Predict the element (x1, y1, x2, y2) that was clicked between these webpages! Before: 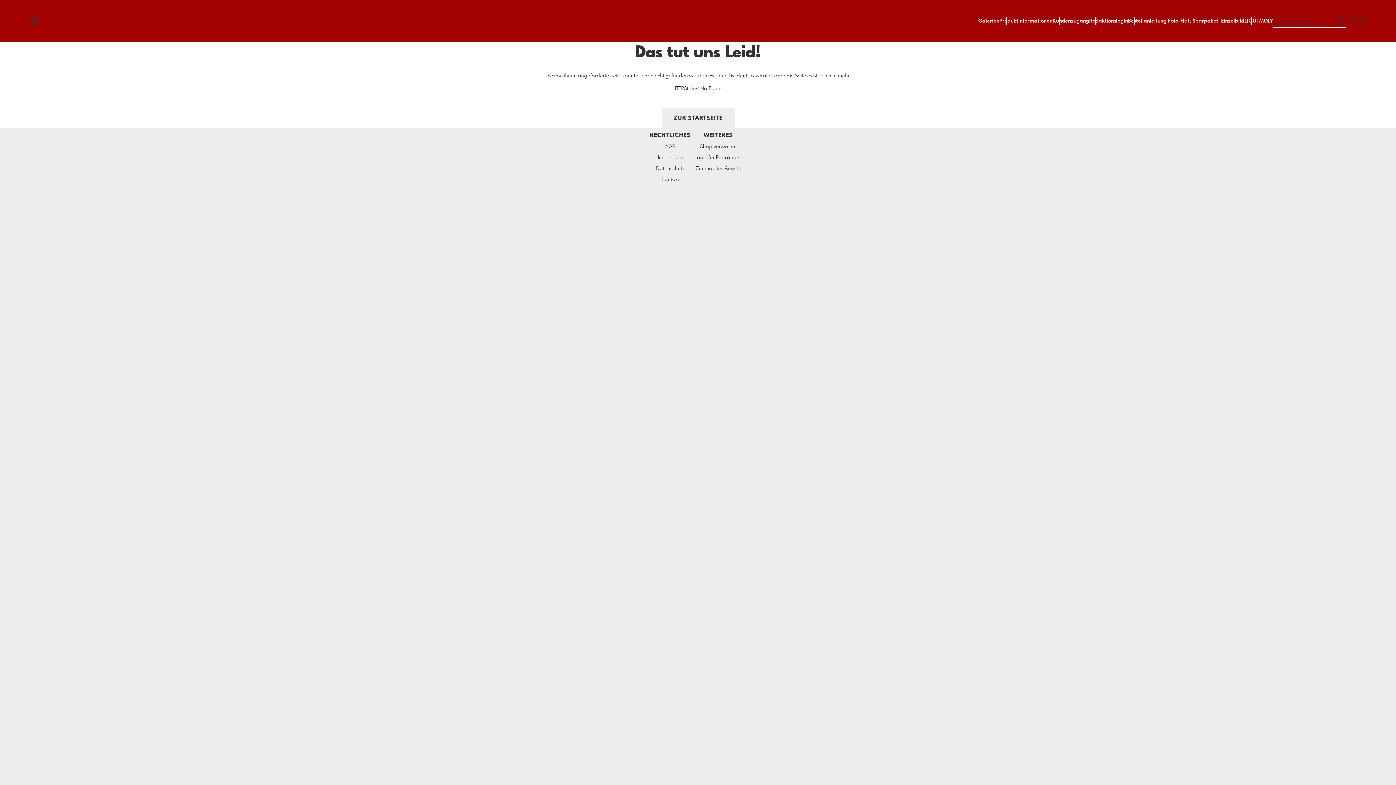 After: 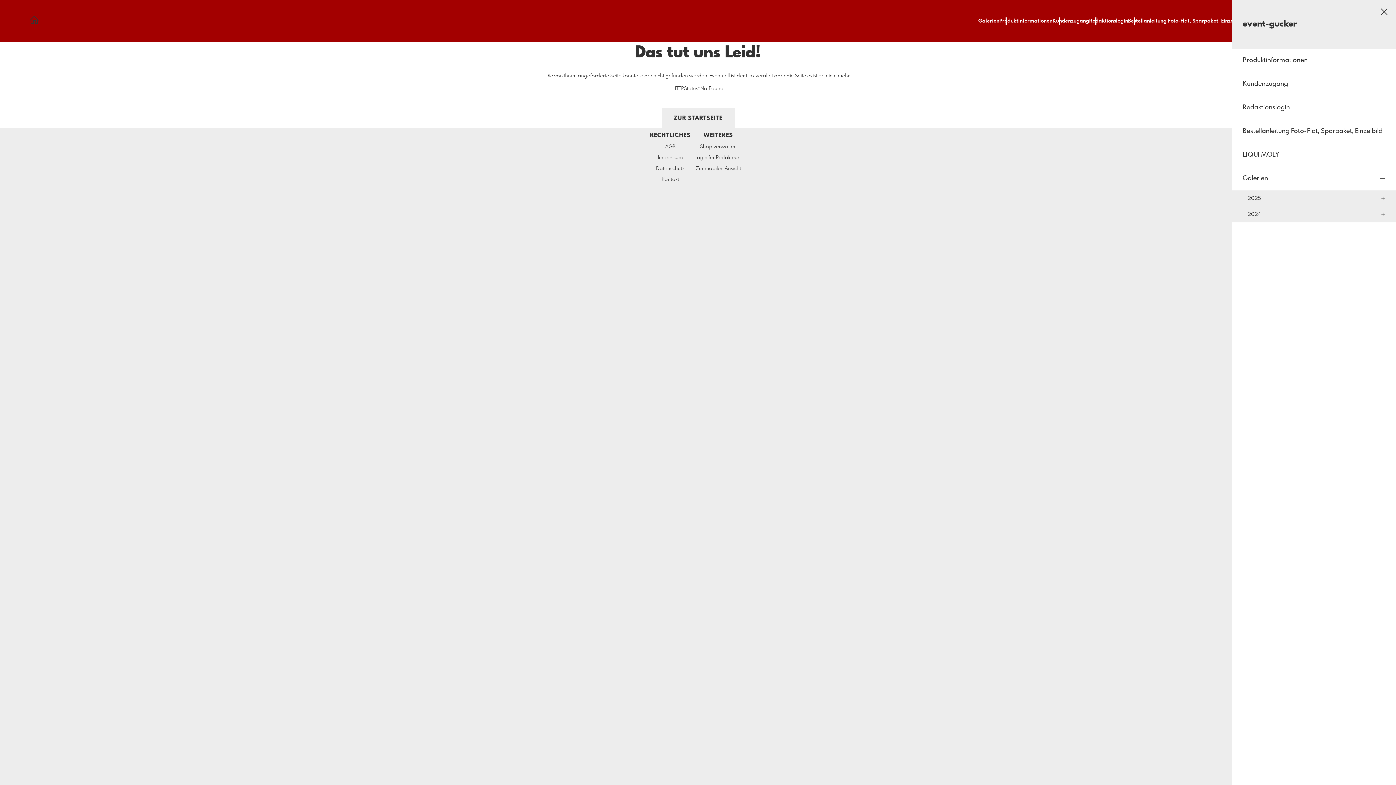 Action: bbox: (1356, 14, 1367, 27)